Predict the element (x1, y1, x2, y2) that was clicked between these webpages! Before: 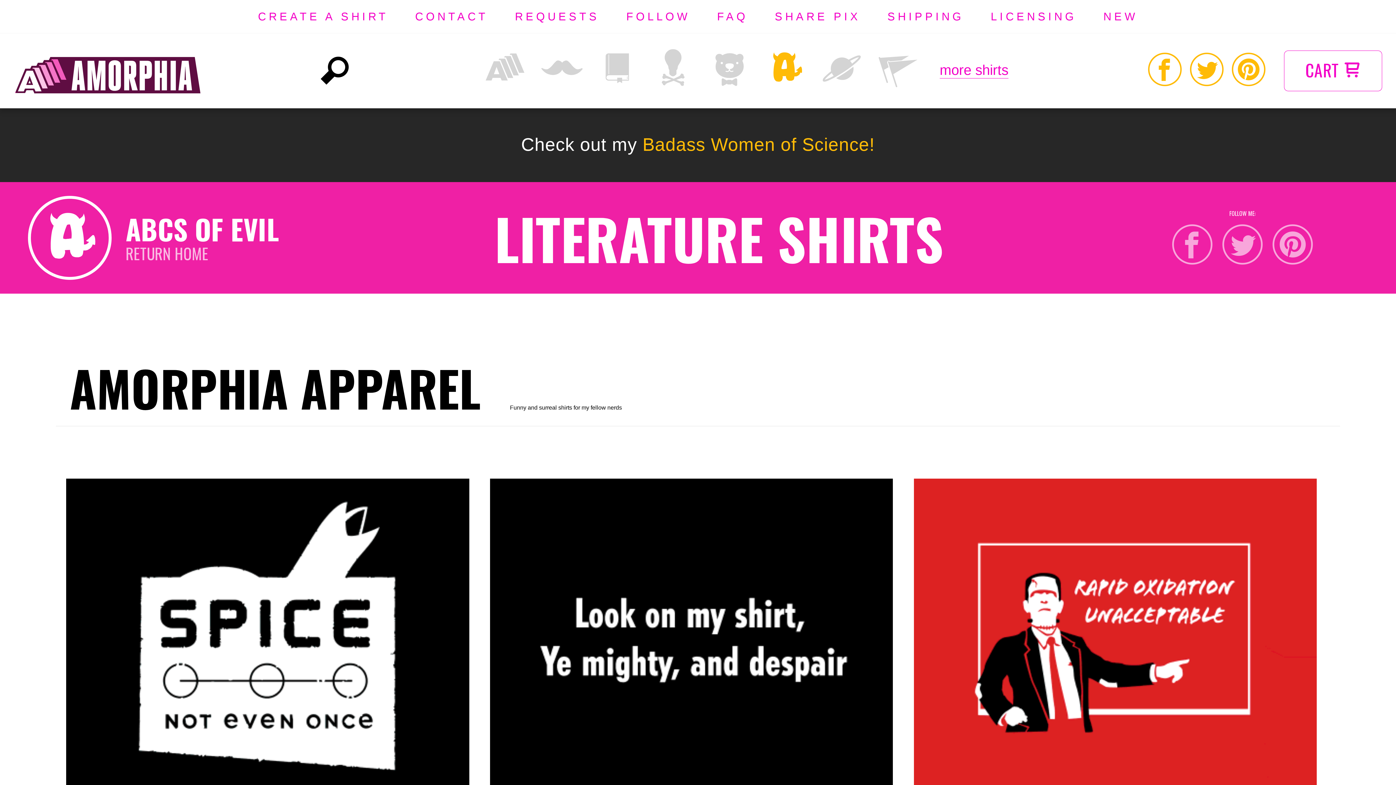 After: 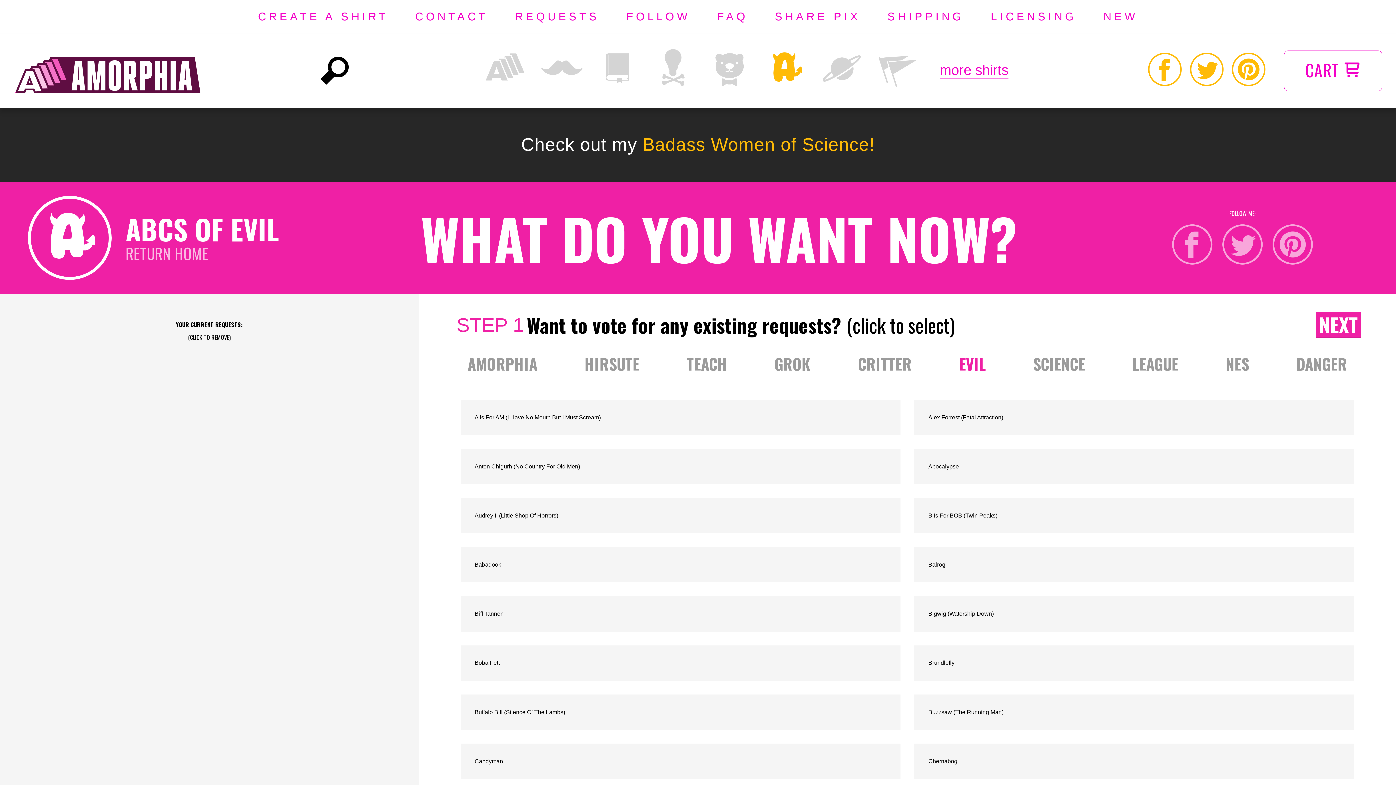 Action: label: REQUESTS bbox: (515, 10, 599, 22)